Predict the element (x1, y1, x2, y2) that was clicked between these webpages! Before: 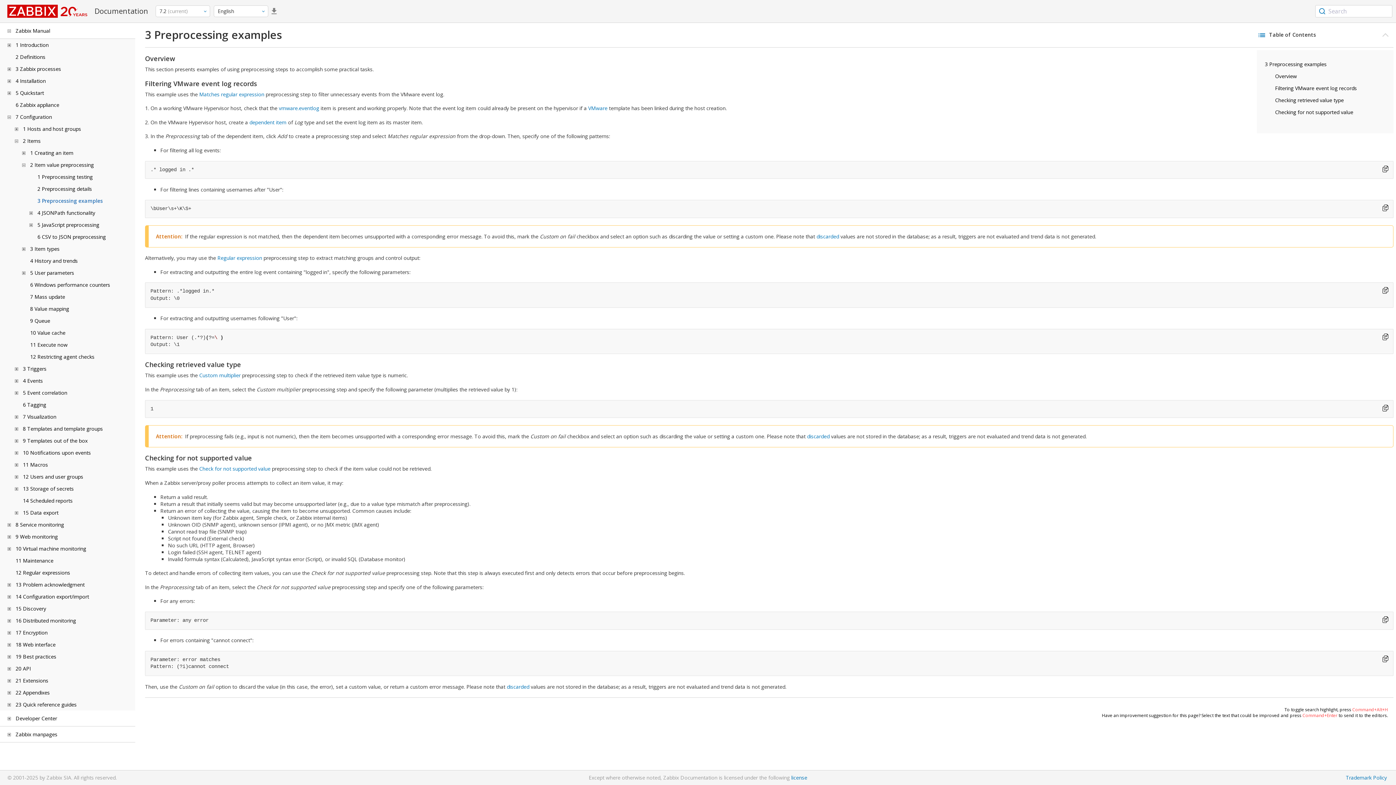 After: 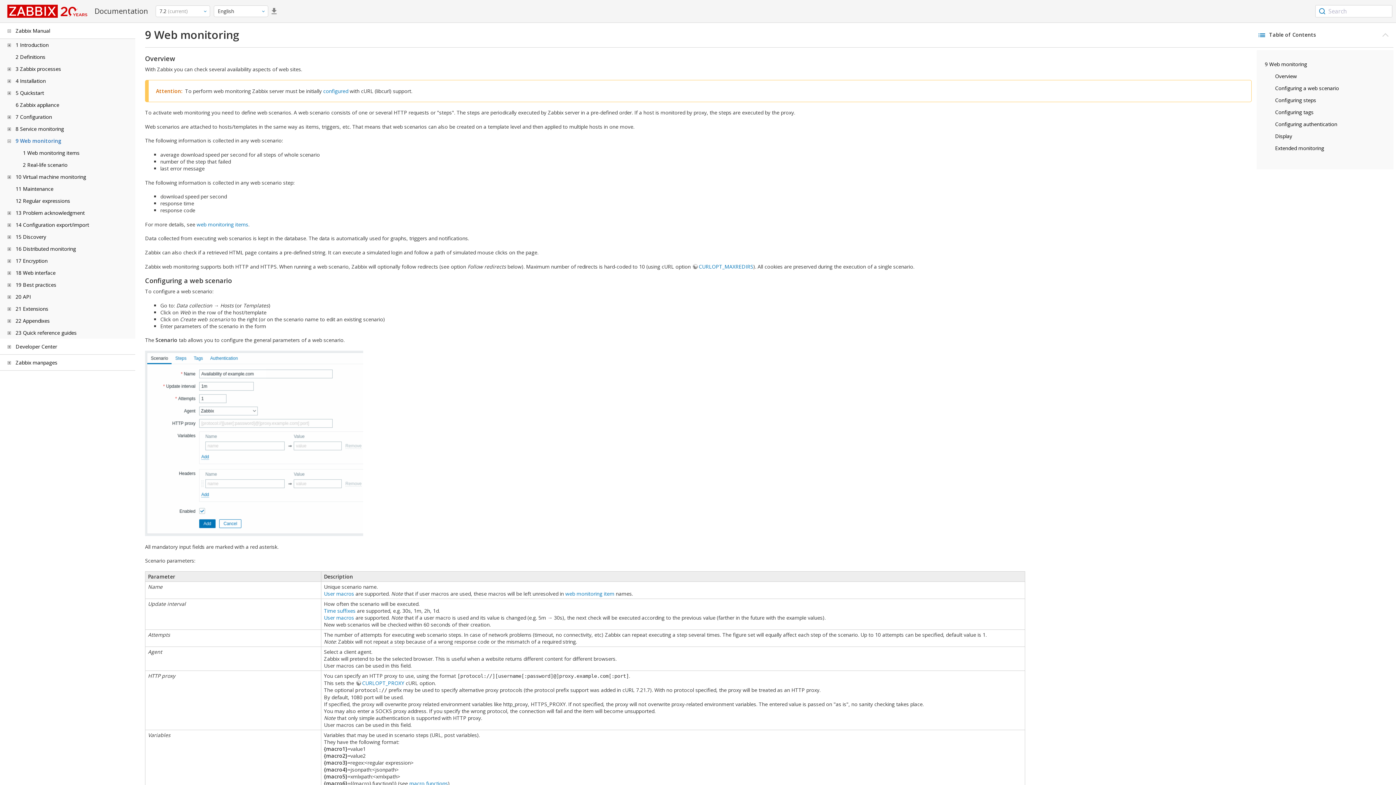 Action: label: 9 Web monitoring bbox: (15, 533, 57, 540)